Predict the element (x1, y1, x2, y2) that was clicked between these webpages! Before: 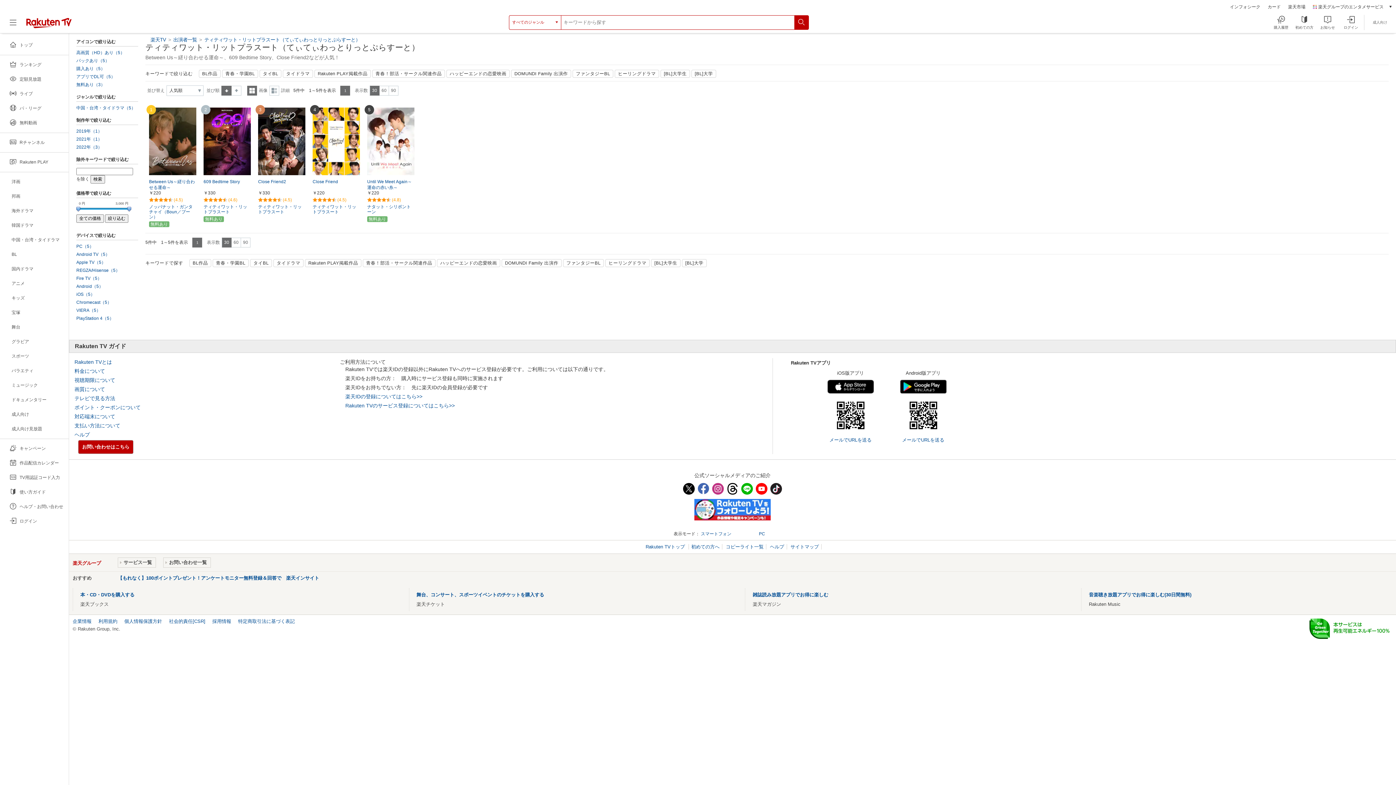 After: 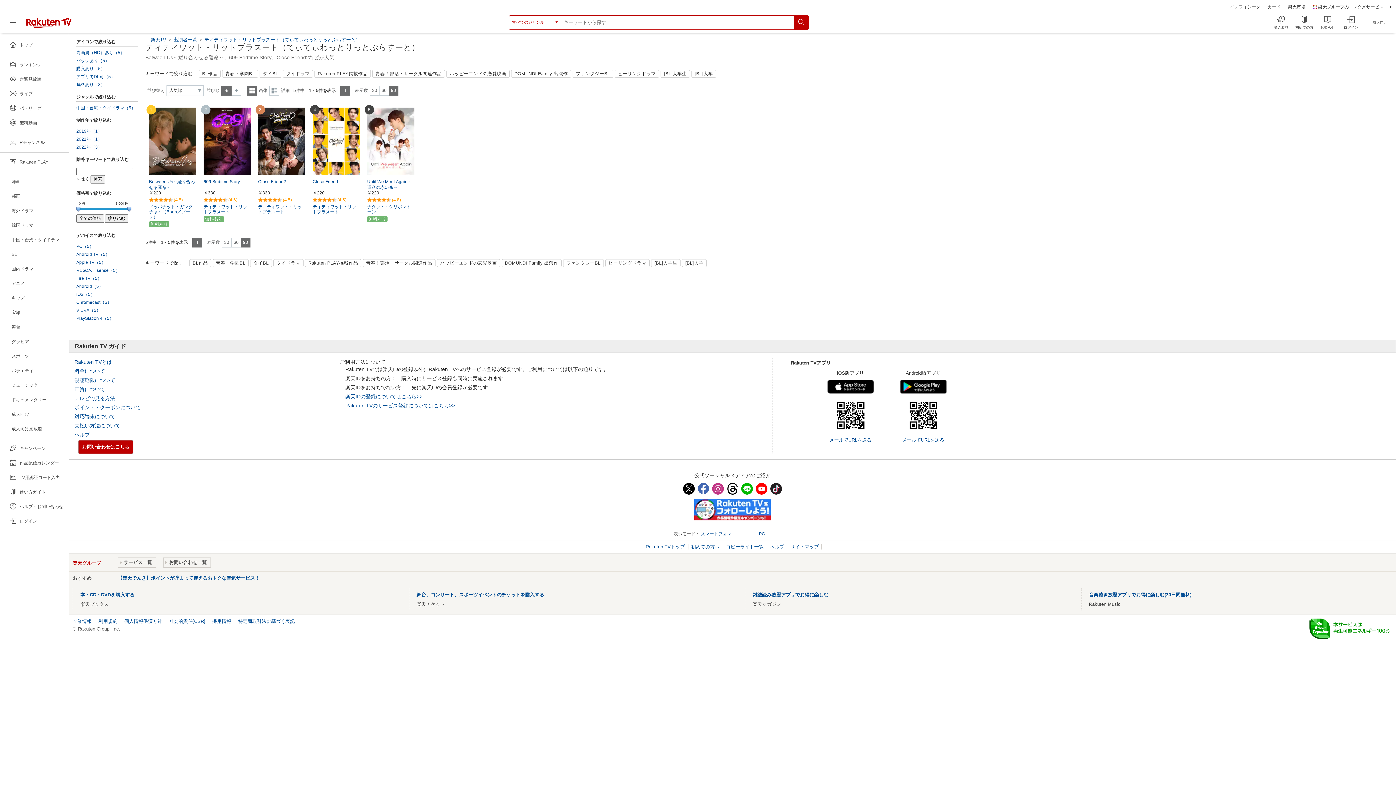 Action: bbox: (389, 85, 398, 95) label: 90